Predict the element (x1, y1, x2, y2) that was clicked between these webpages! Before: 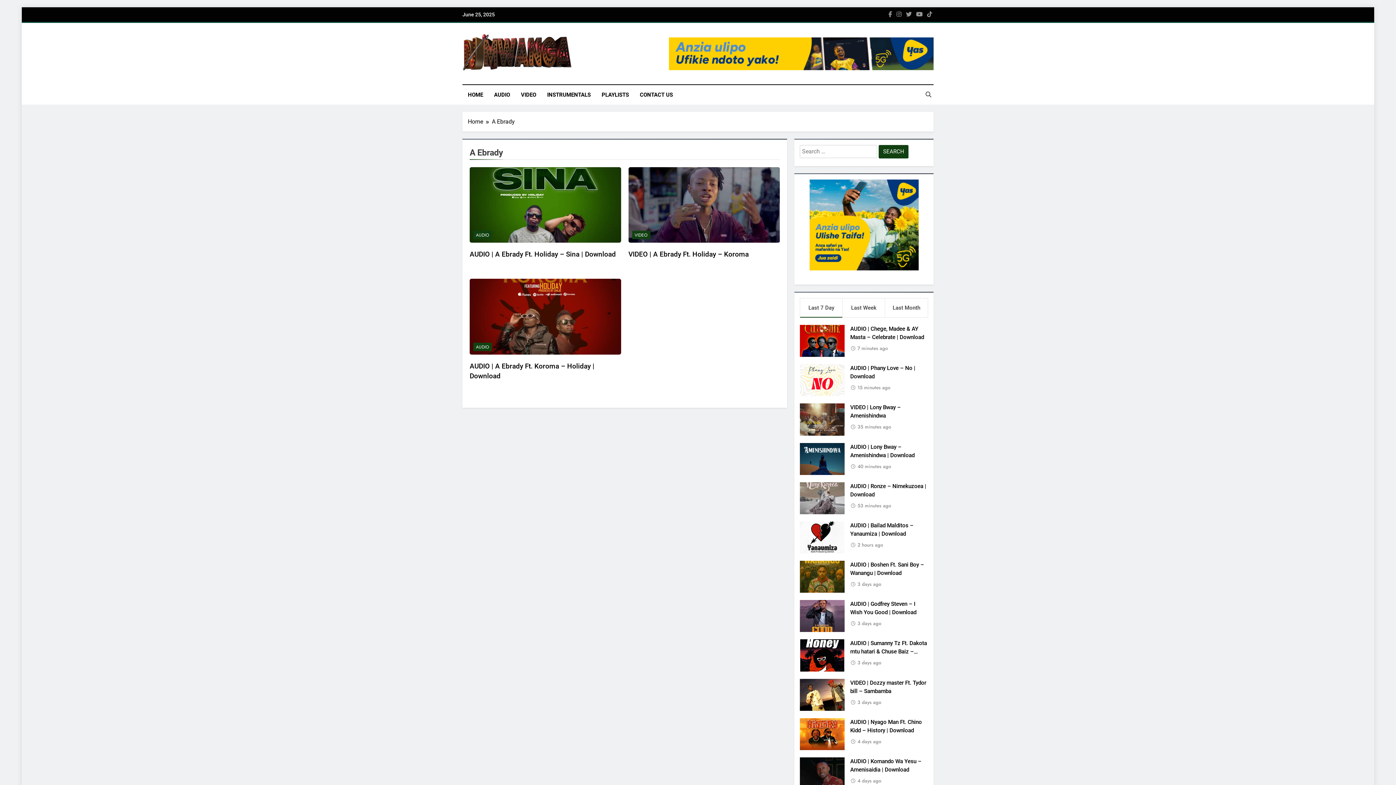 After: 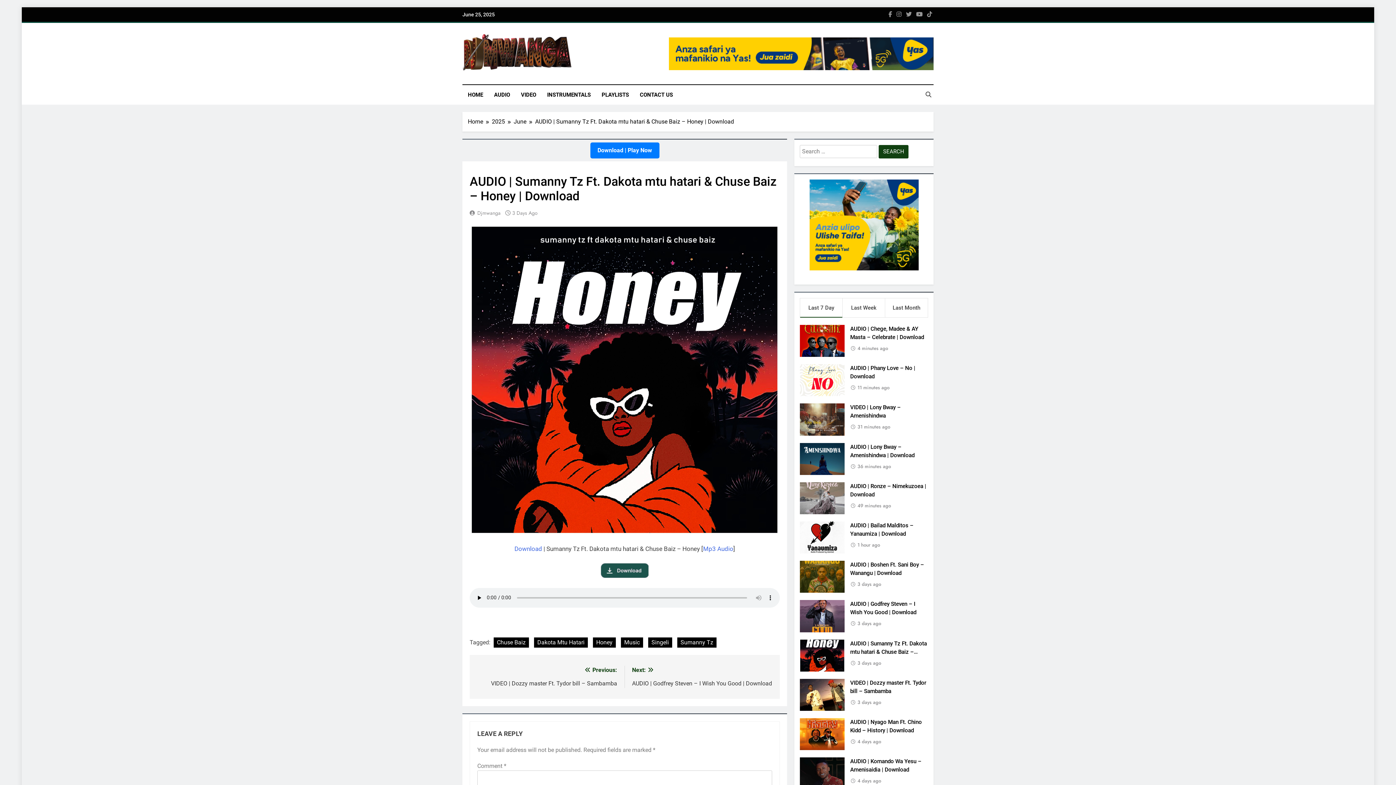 Action: bbox: (850, 640, 927, 663) label: AUDIO | Sumanny Tz Ft. Dakota mtu hatari & Chuse Baiz – Honey | Download